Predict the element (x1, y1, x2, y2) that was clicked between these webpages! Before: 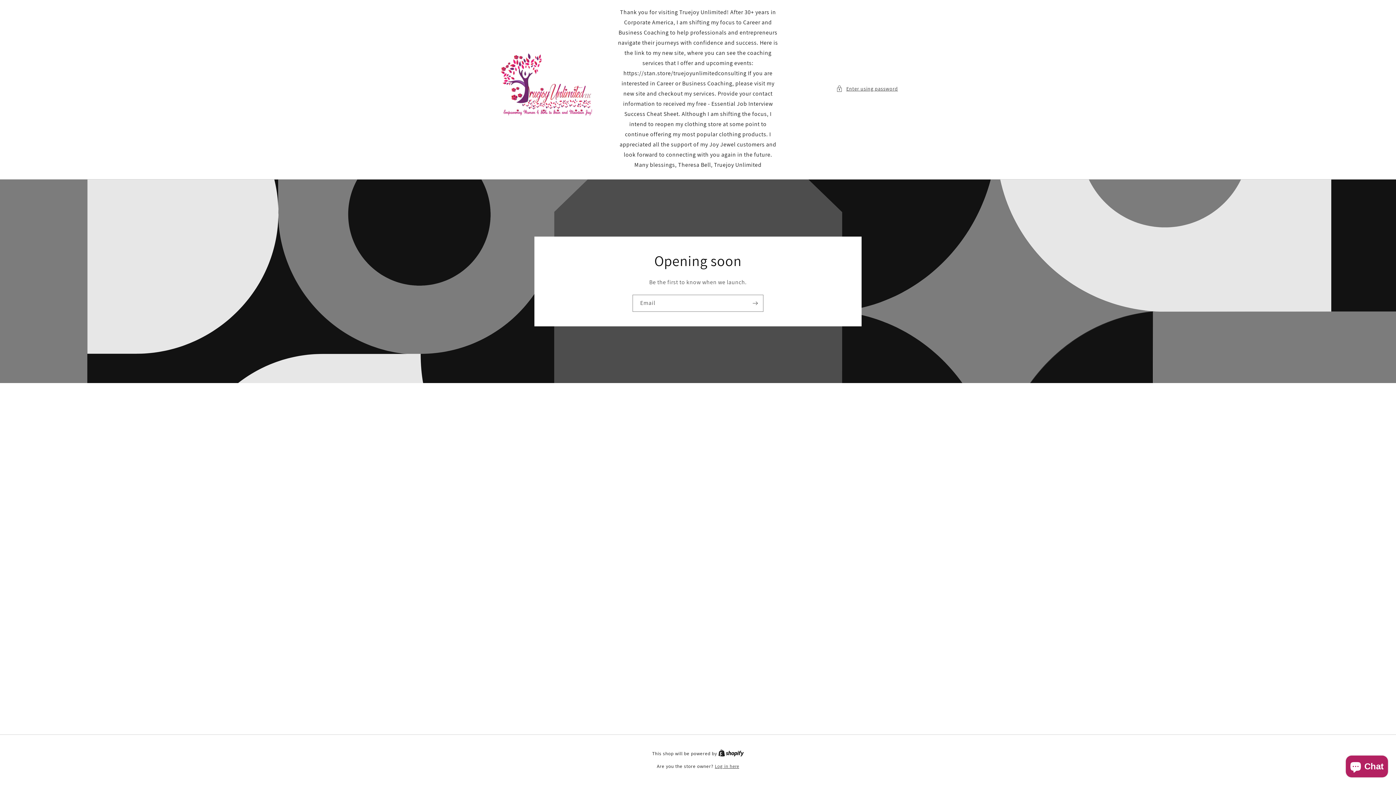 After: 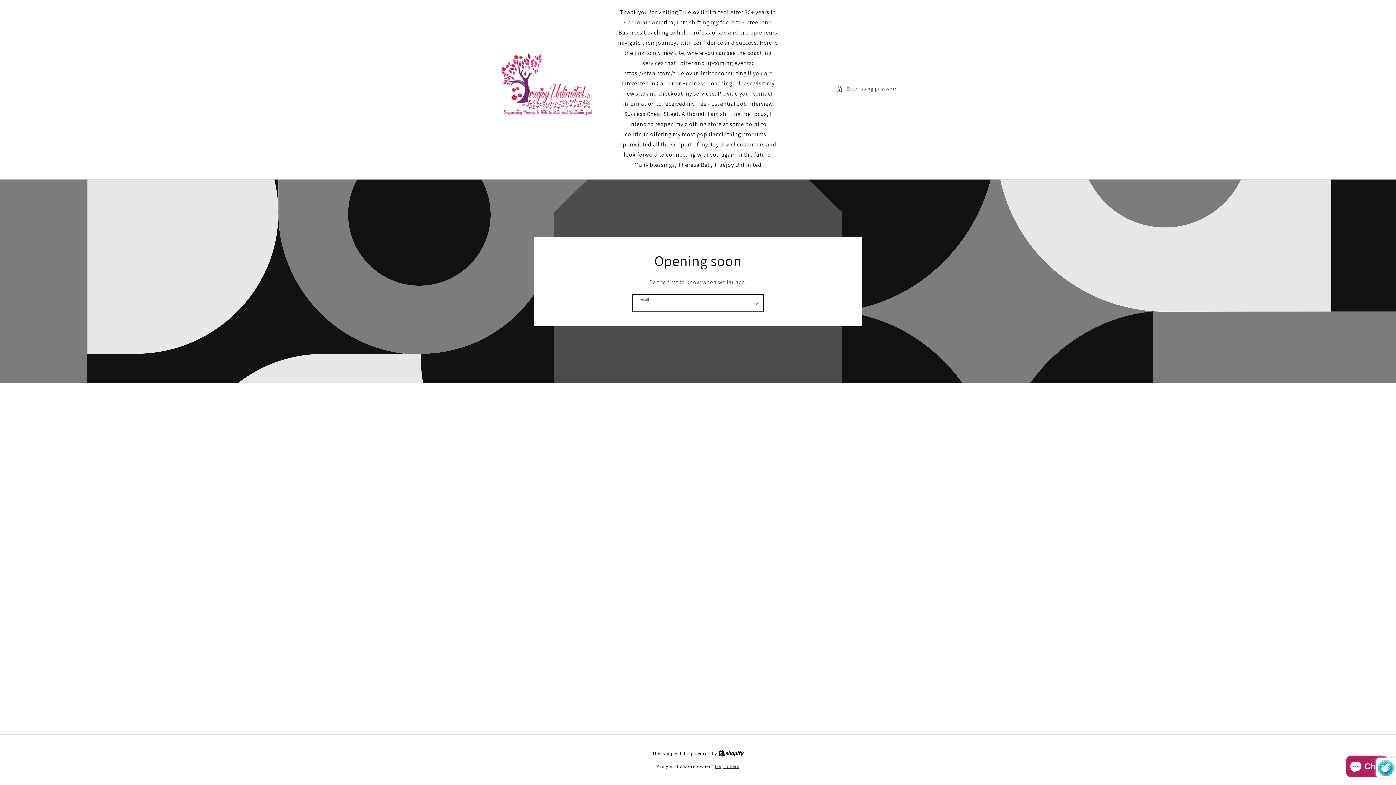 Action: label: Subscribe bbox: (747, 294, 763, 311)